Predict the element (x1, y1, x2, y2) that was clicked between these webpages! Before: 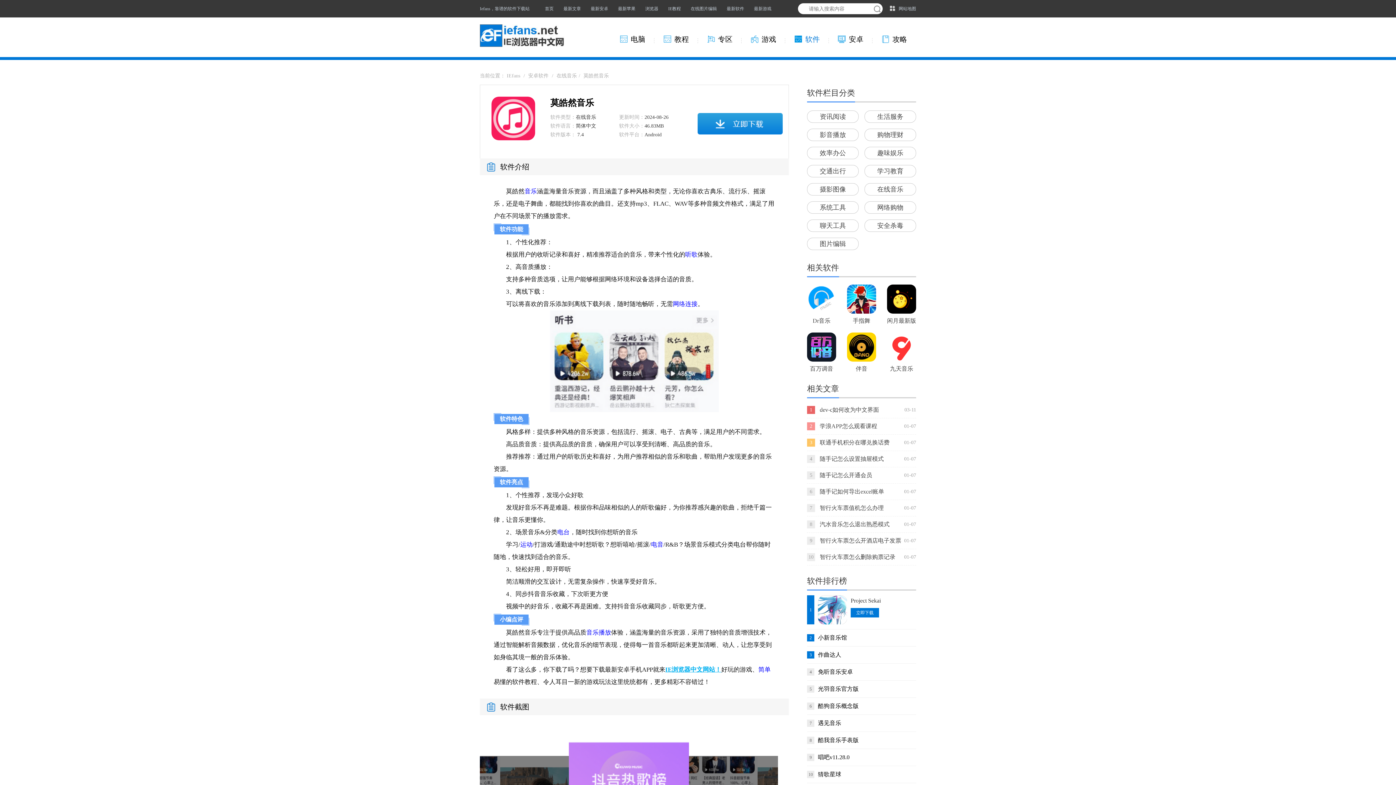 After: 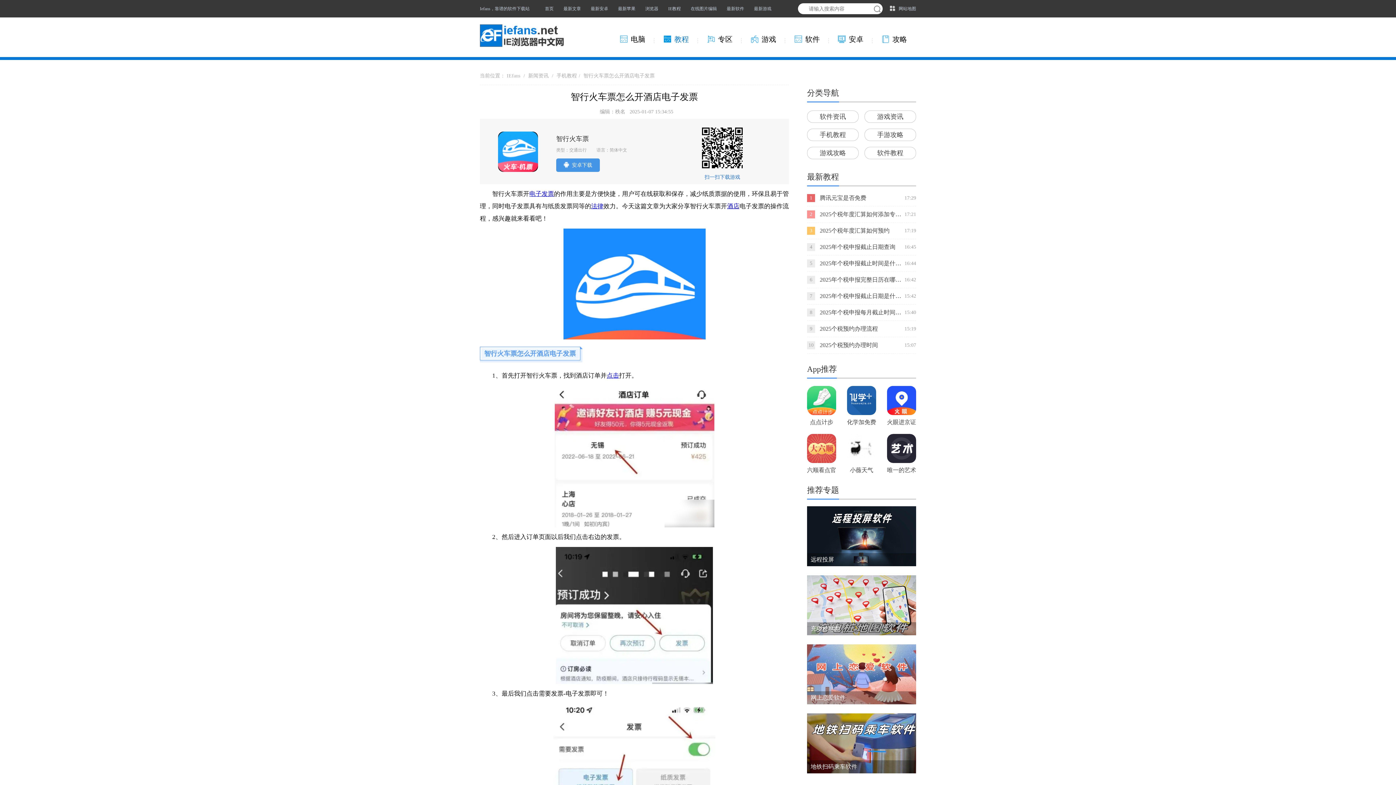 Action: label: 智行火车票怎么开酒店电子发票 bbox: (820, 537, 901, 544)